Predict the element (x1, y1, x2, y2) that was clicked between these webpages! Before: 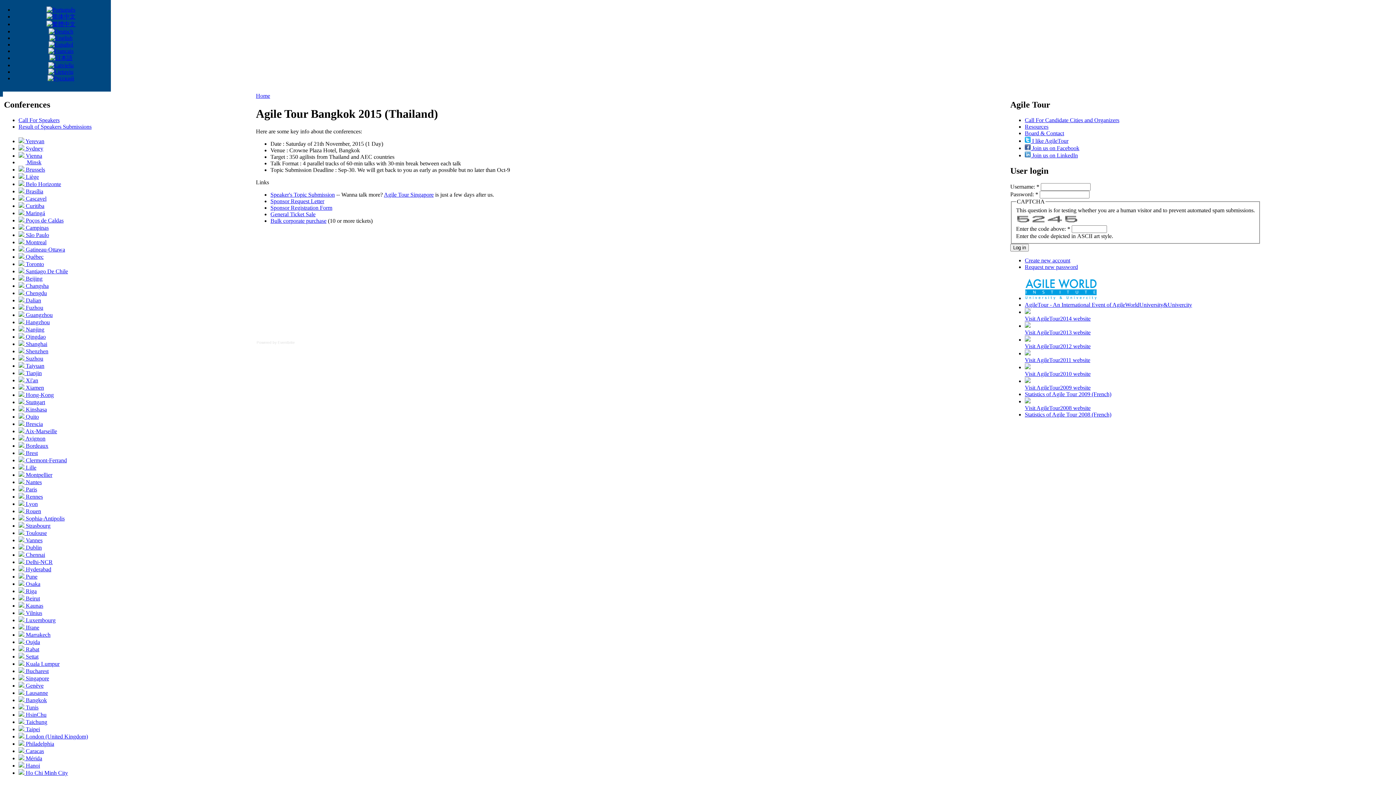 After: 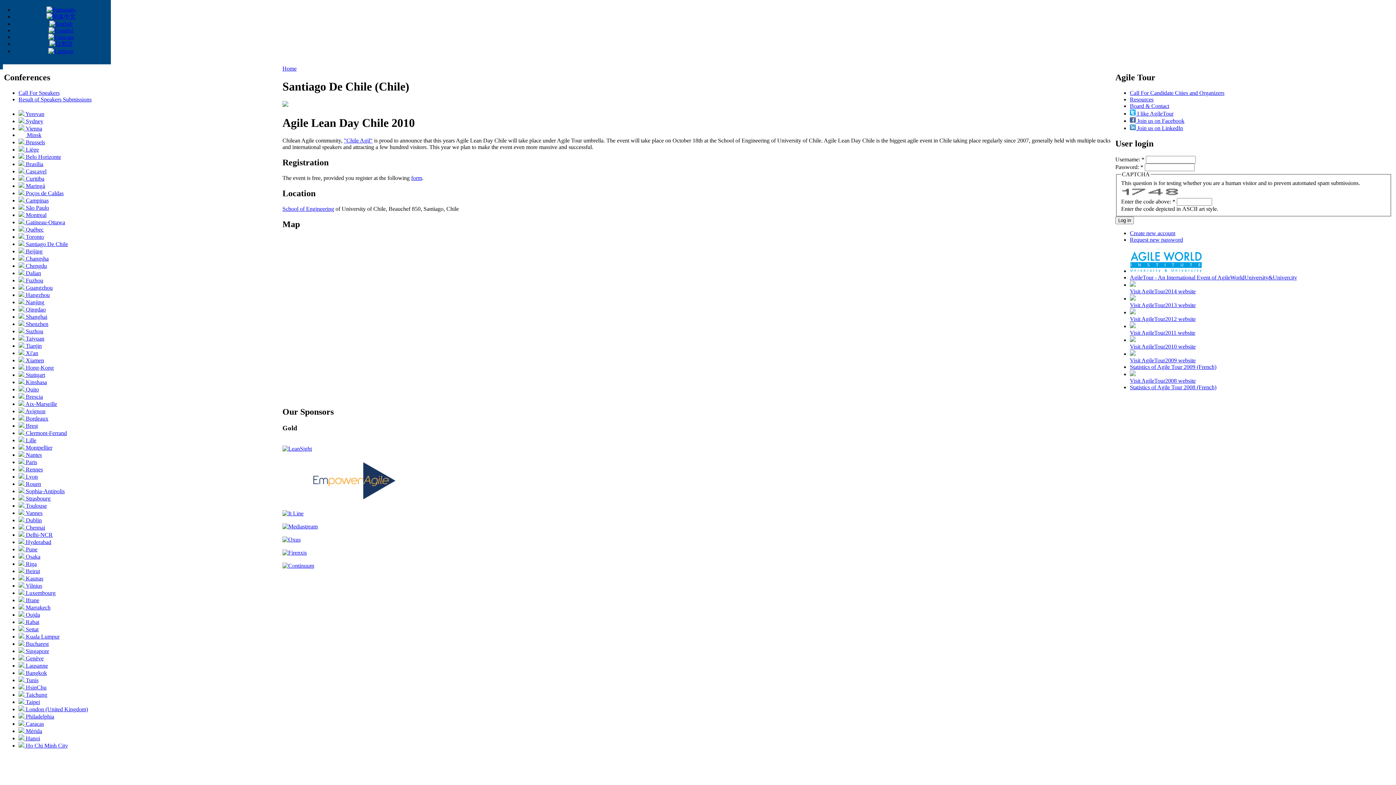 Action: label:  Santiago De Chile bbox: (18, 268, 68, 274)